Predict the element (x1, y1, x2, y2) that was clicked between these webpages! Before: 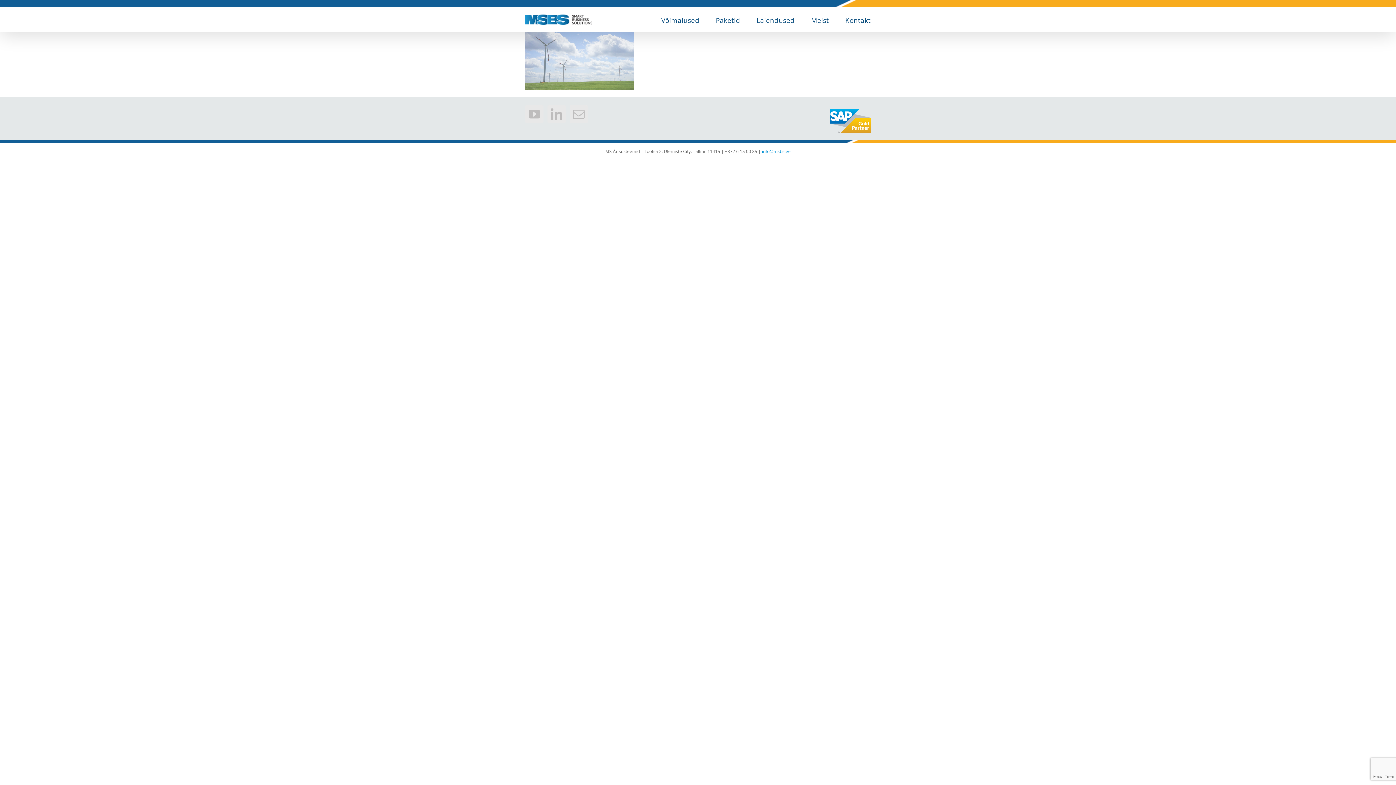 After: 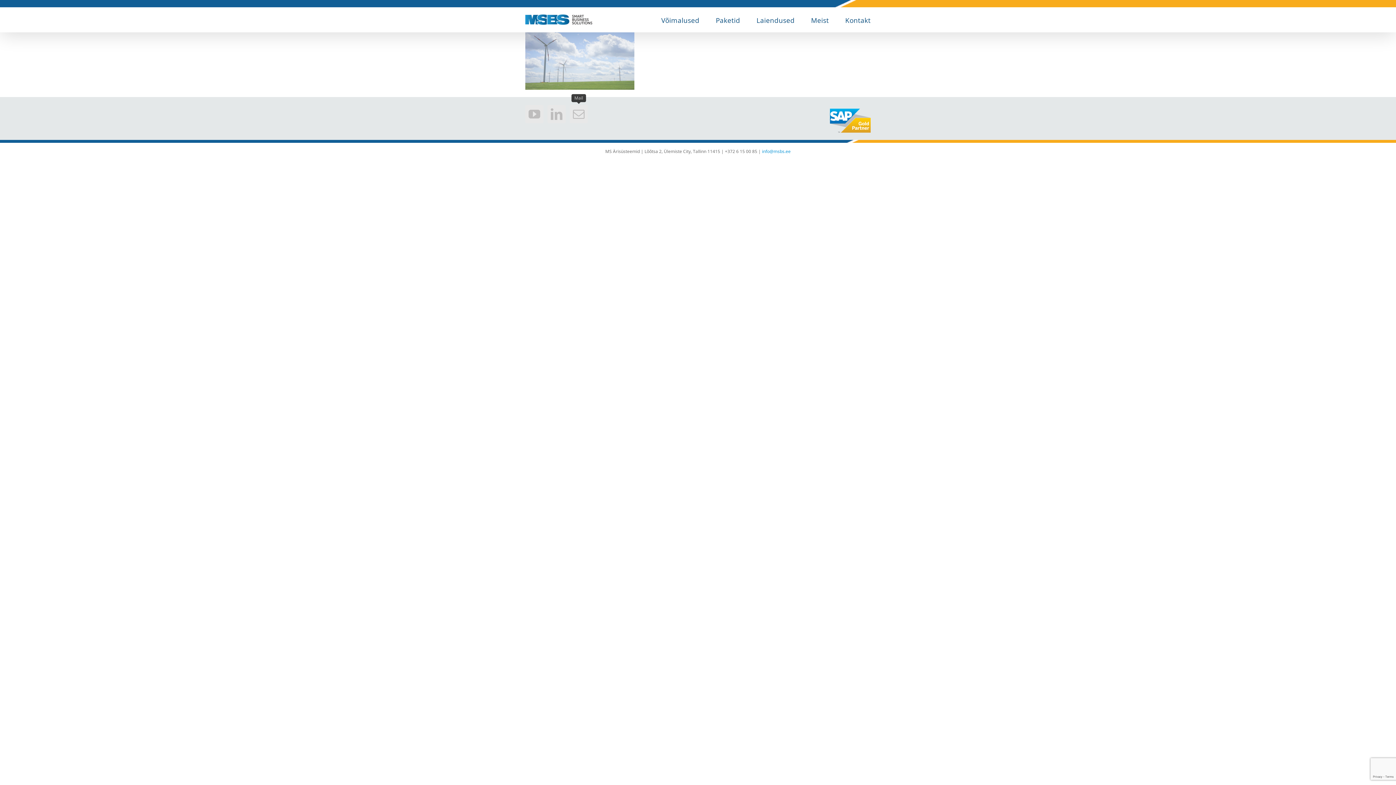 Action: bbox: (569, 105, 588, 123) label: Mail